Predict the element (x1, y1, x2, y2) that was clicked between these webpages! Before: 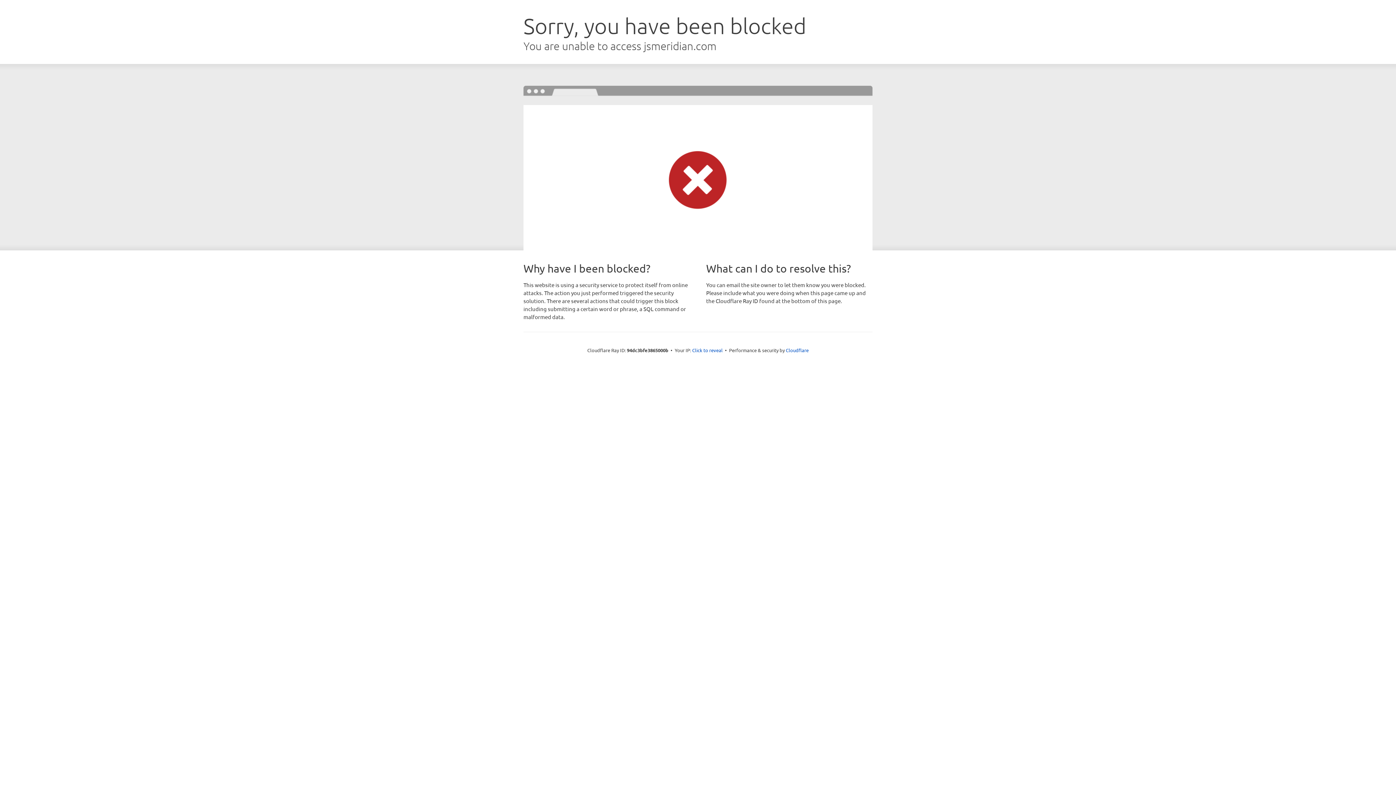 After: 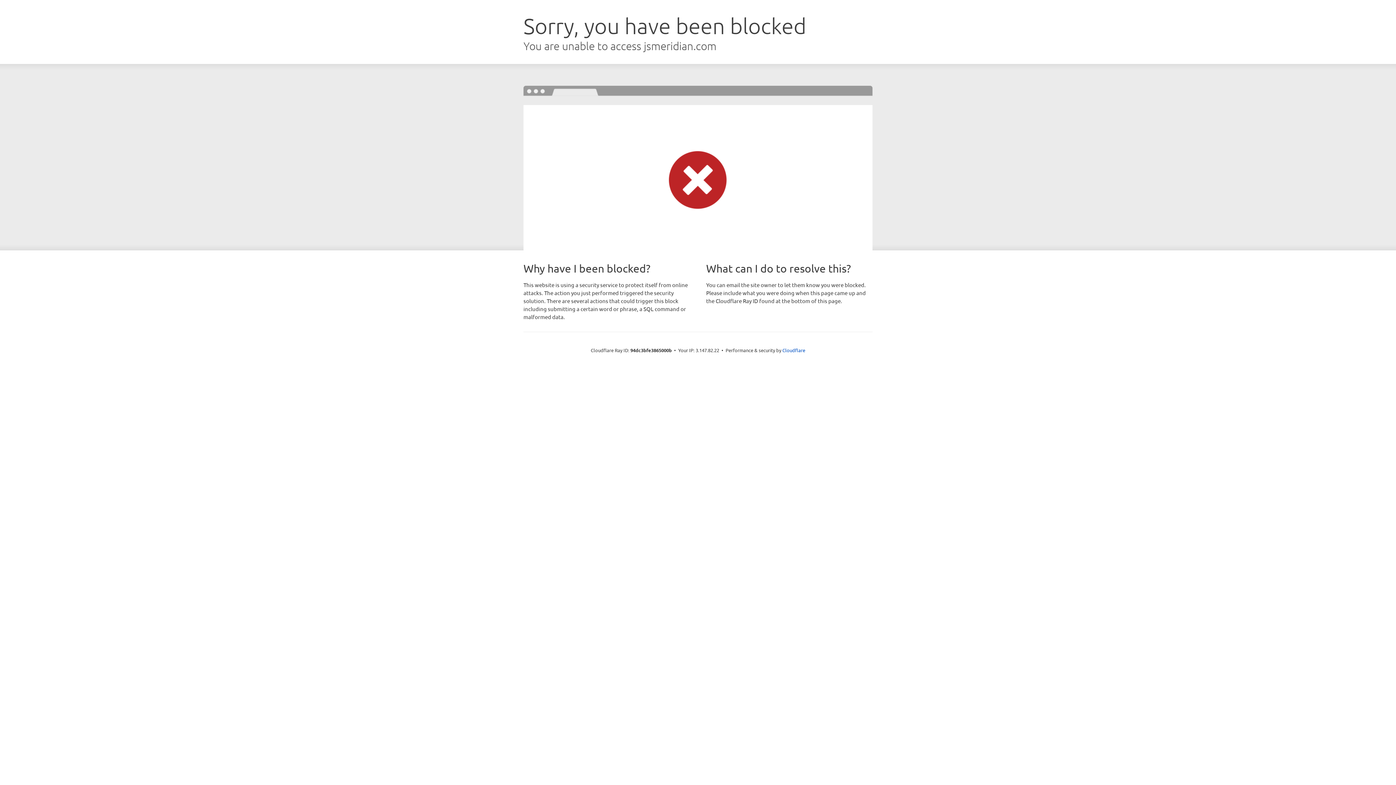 Action: bbox: (692, 346, 722, 353) label: Click to reveal